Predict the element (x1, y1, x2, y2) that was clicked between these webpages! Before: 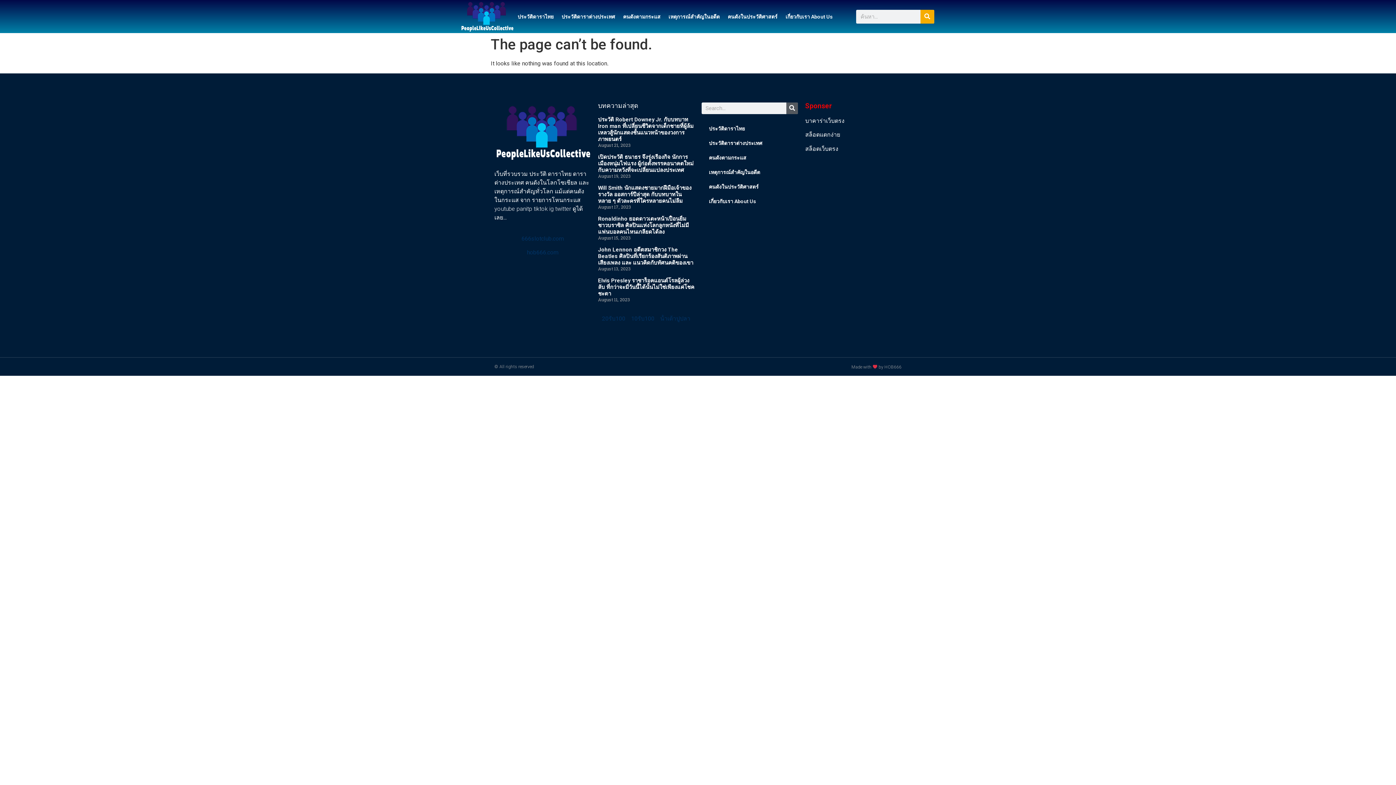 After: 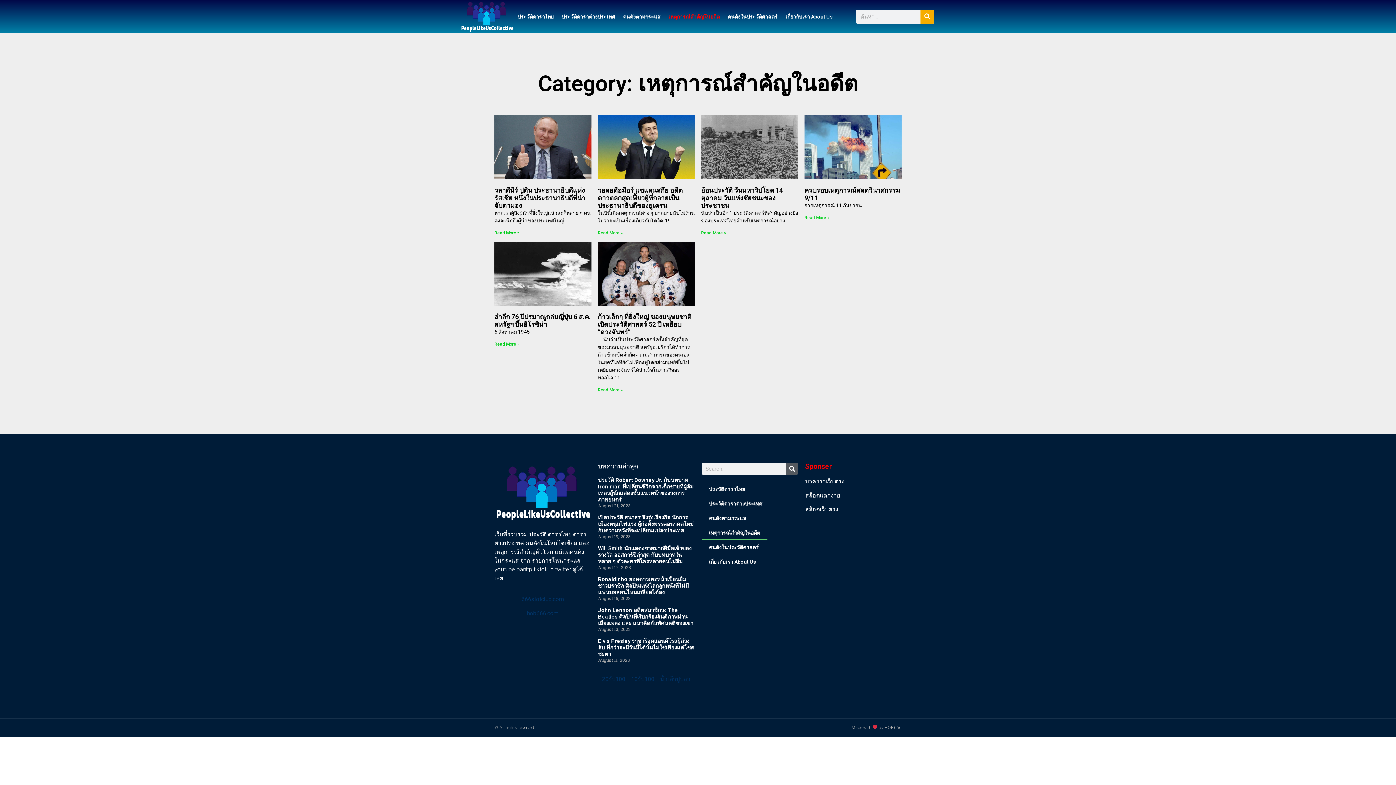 Action: bbox: (701, 165, 767, 179) label: เหตุการณ์สำคัญในอดีต